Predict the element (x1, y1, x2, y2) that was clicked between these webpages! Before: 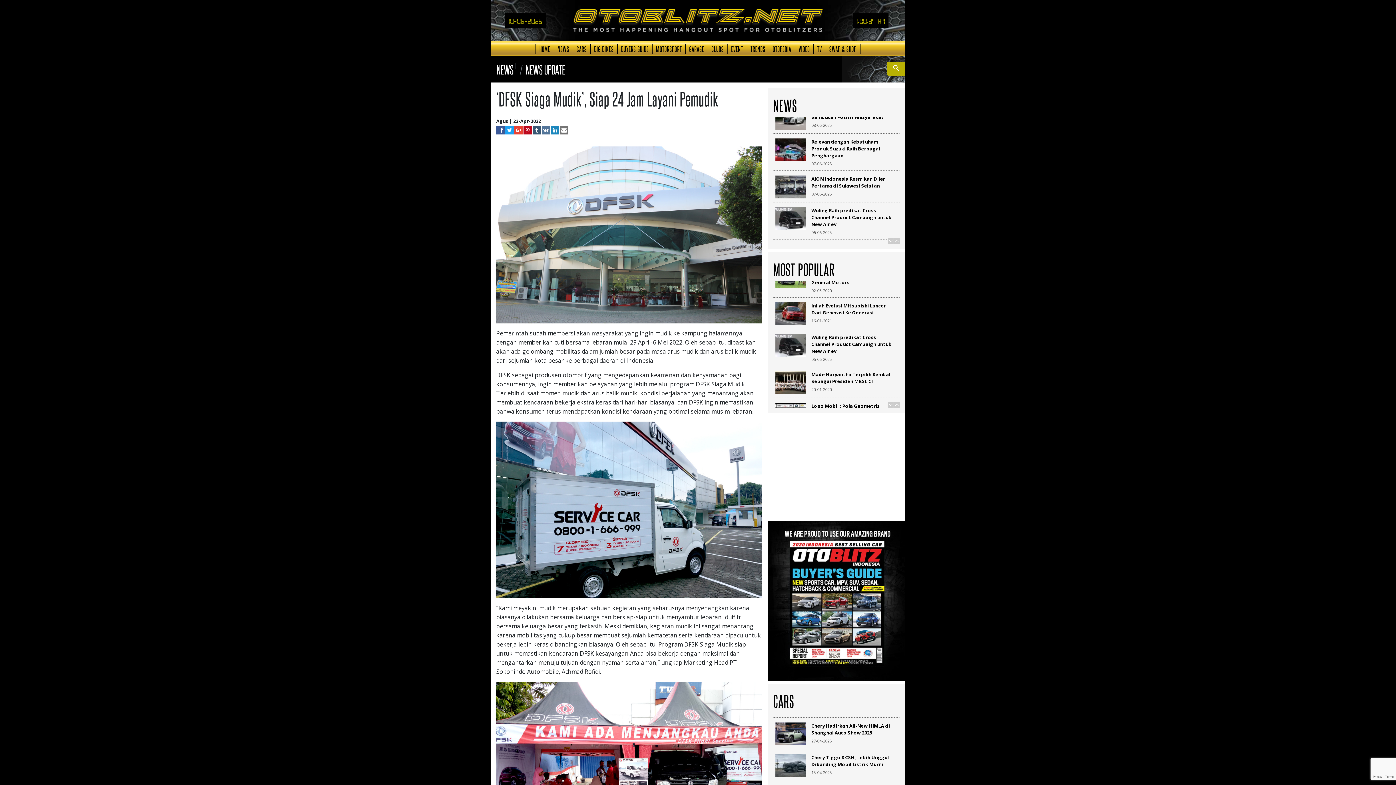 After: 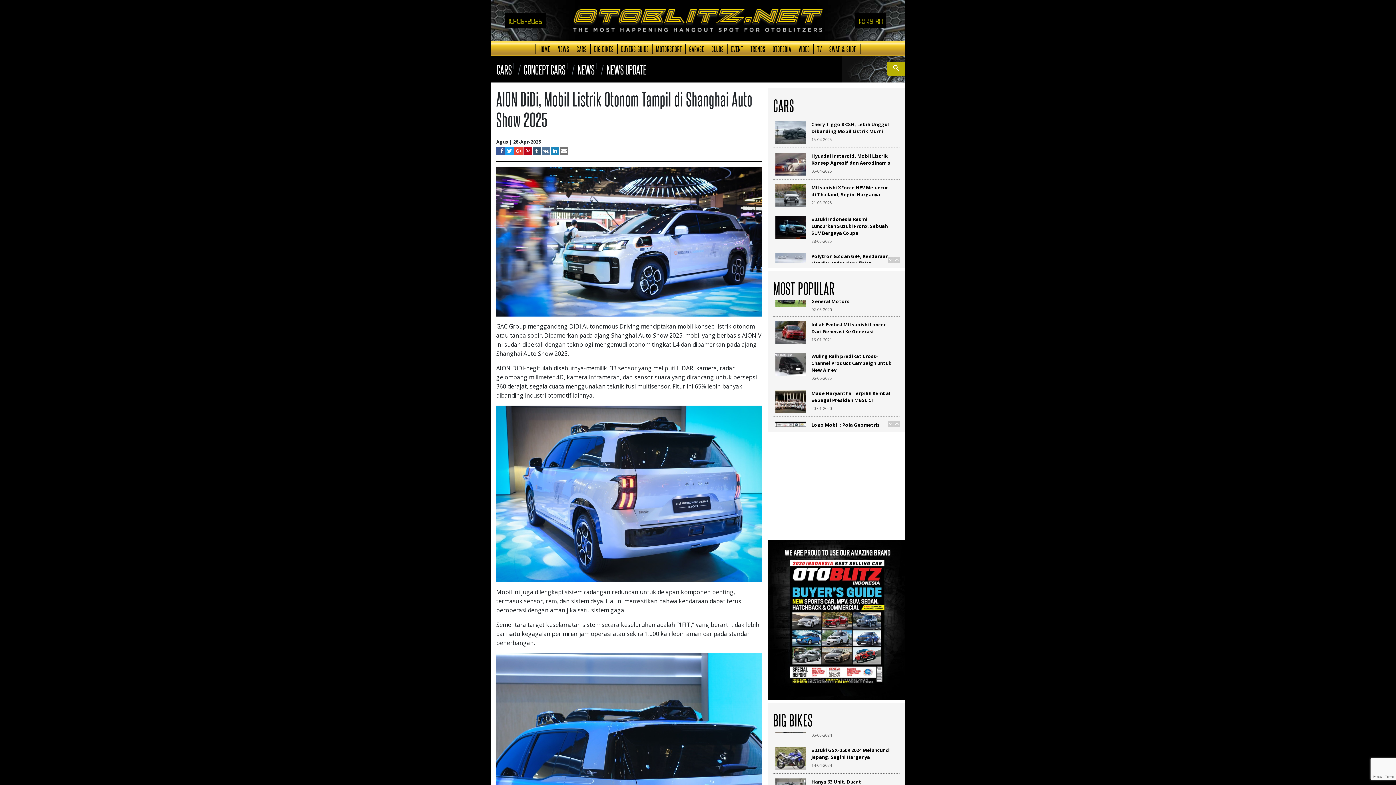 Action: bbox: (775, 765, 806, 788)